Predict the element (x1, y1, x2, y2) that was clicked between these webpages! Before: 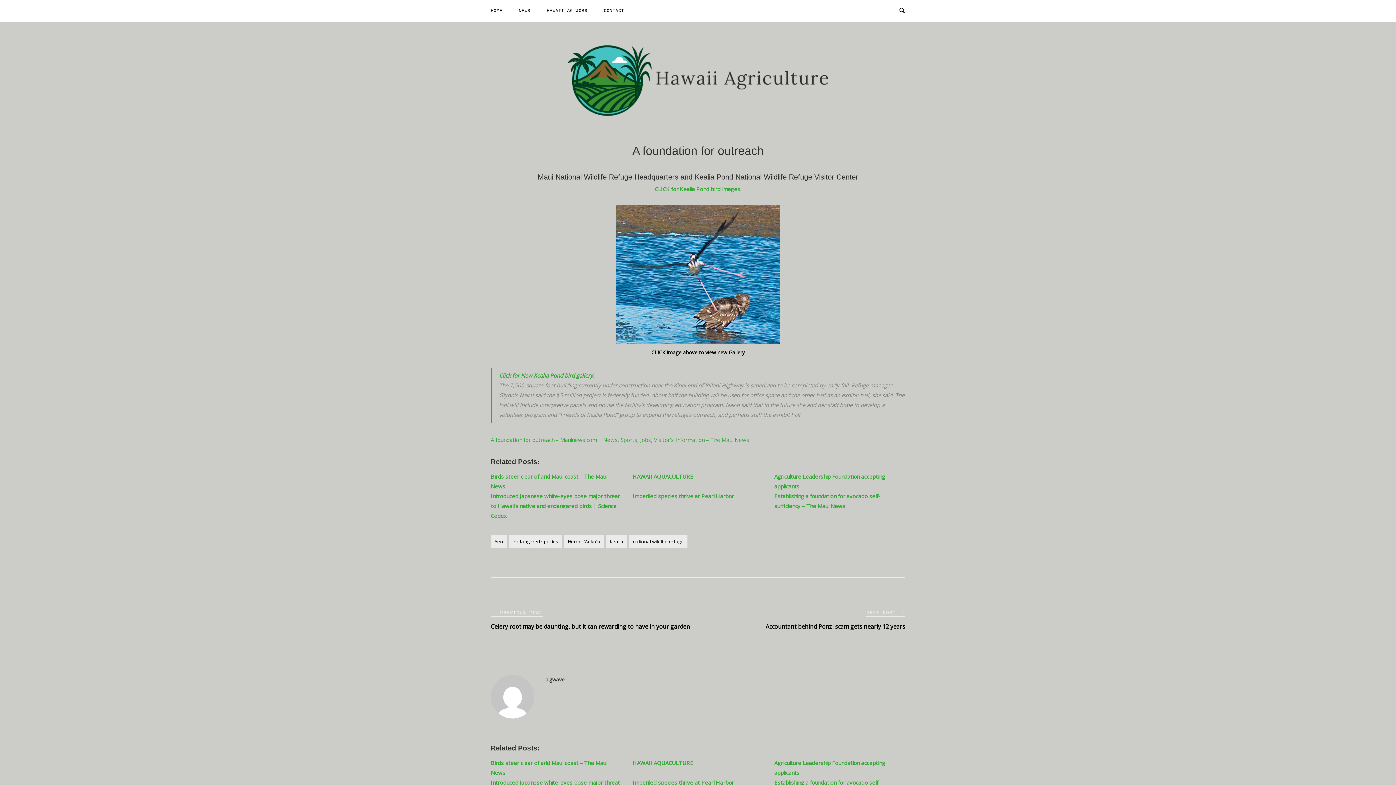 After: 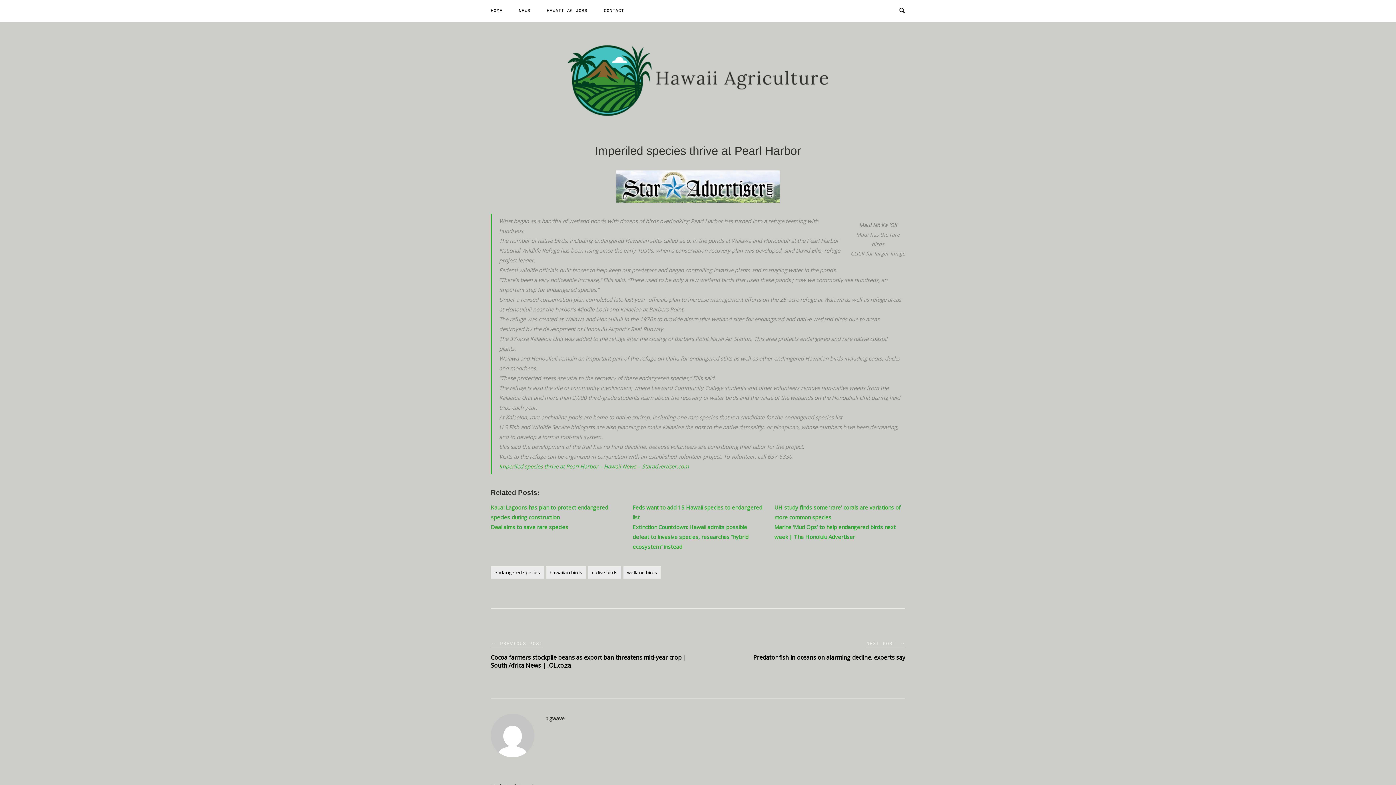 Action: label: Imperiled species thrive at Pearl Harbor bbox: (632, 779, 734, 786)